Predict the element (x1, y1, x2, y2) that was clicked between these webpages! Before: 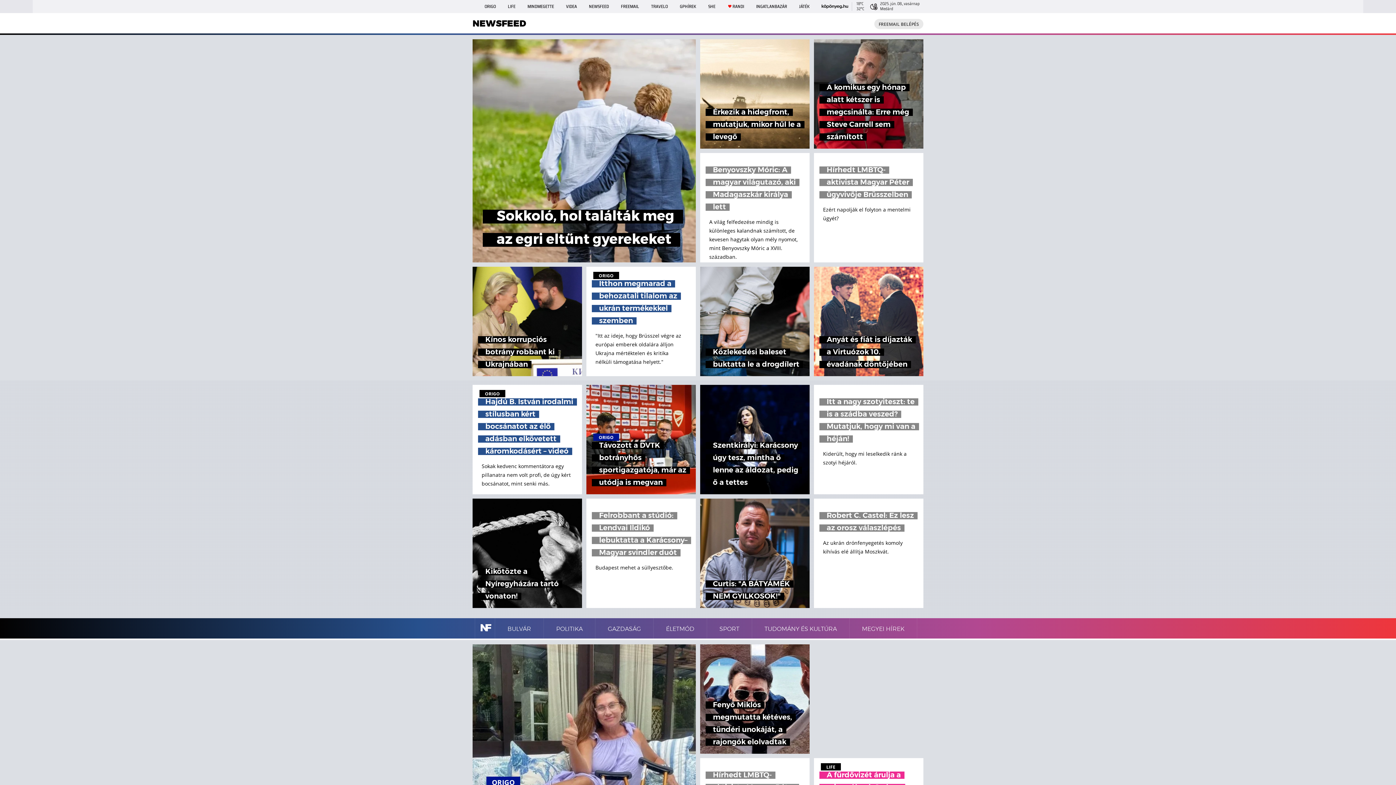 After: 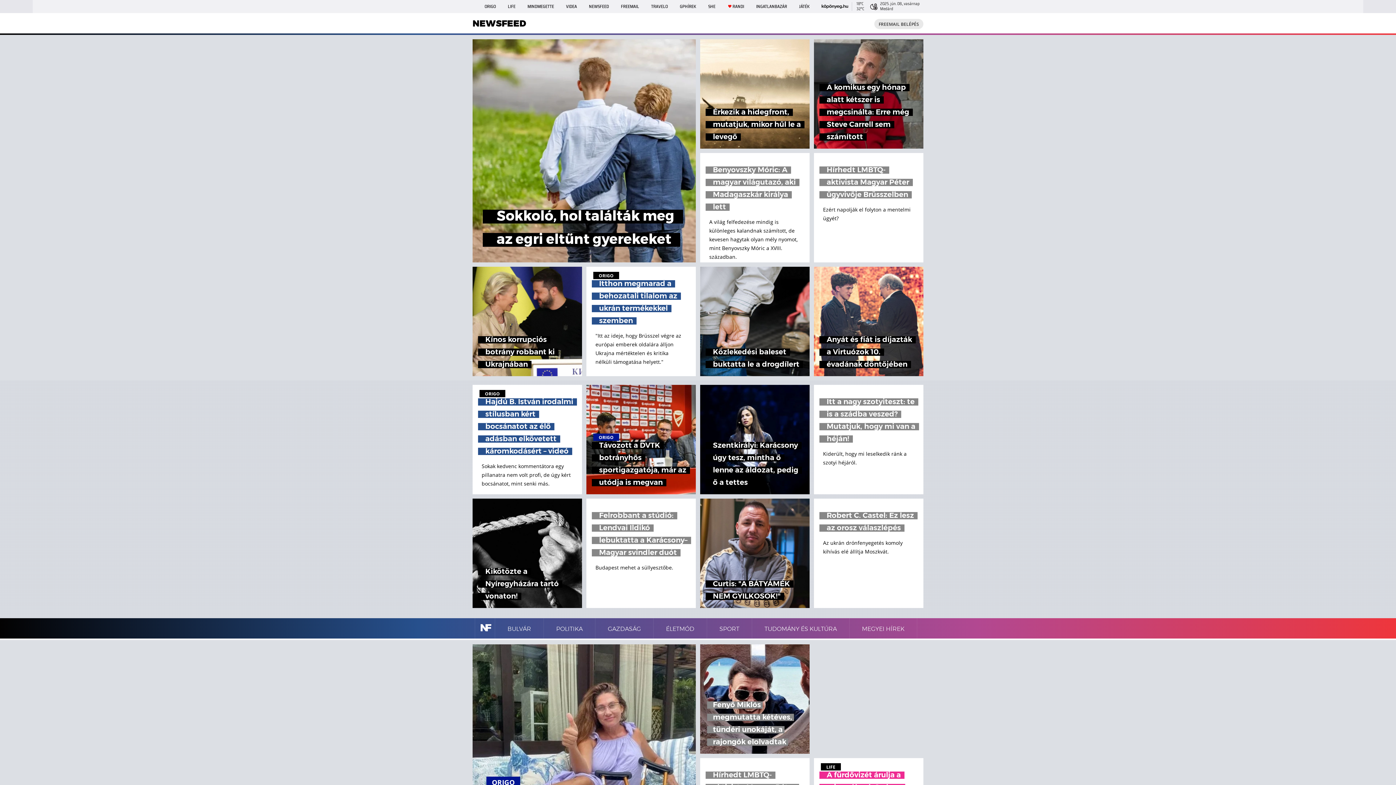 Action: bbox: (700, 644, 809, 754) label: Fenyő Miklós megmutatta kétéves, tündéri unokáját, a rajongók elolvadtak